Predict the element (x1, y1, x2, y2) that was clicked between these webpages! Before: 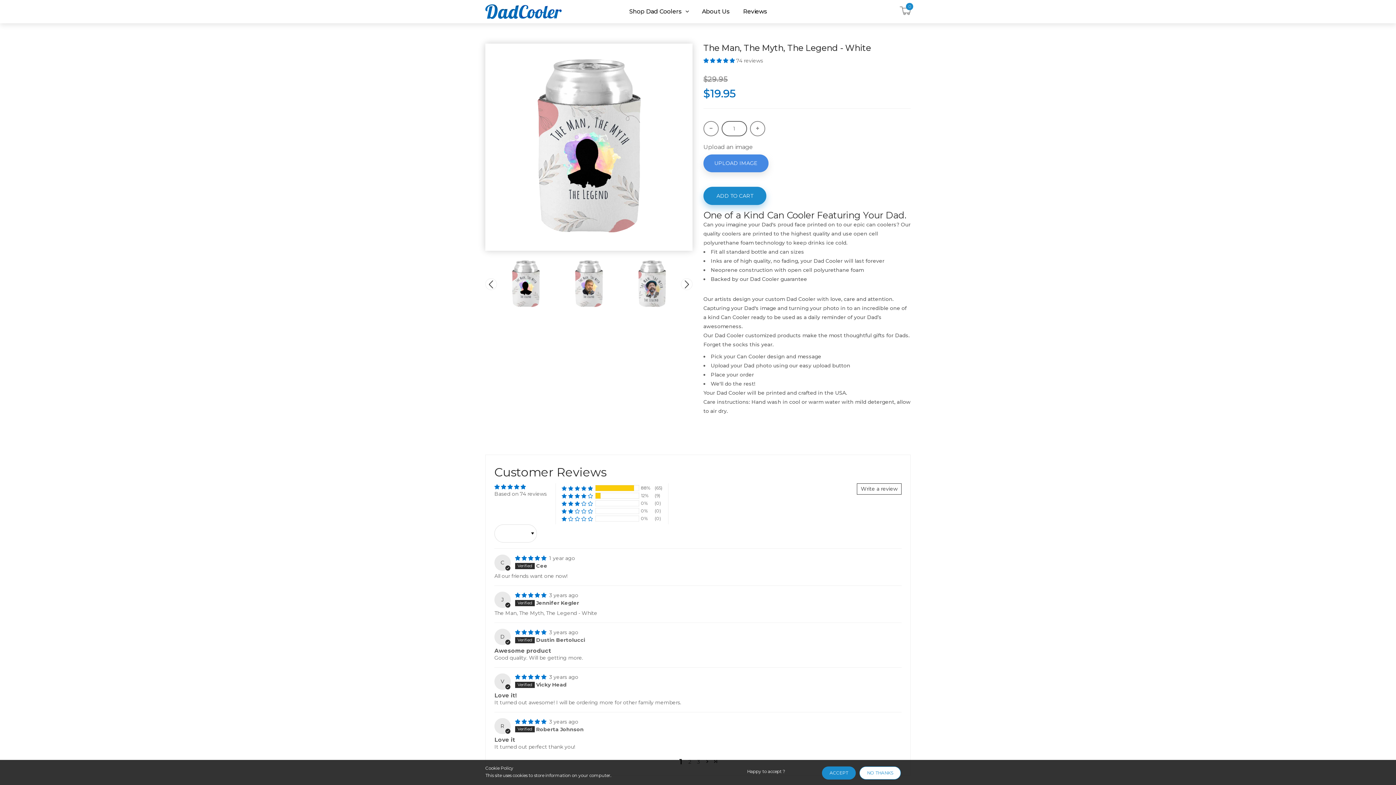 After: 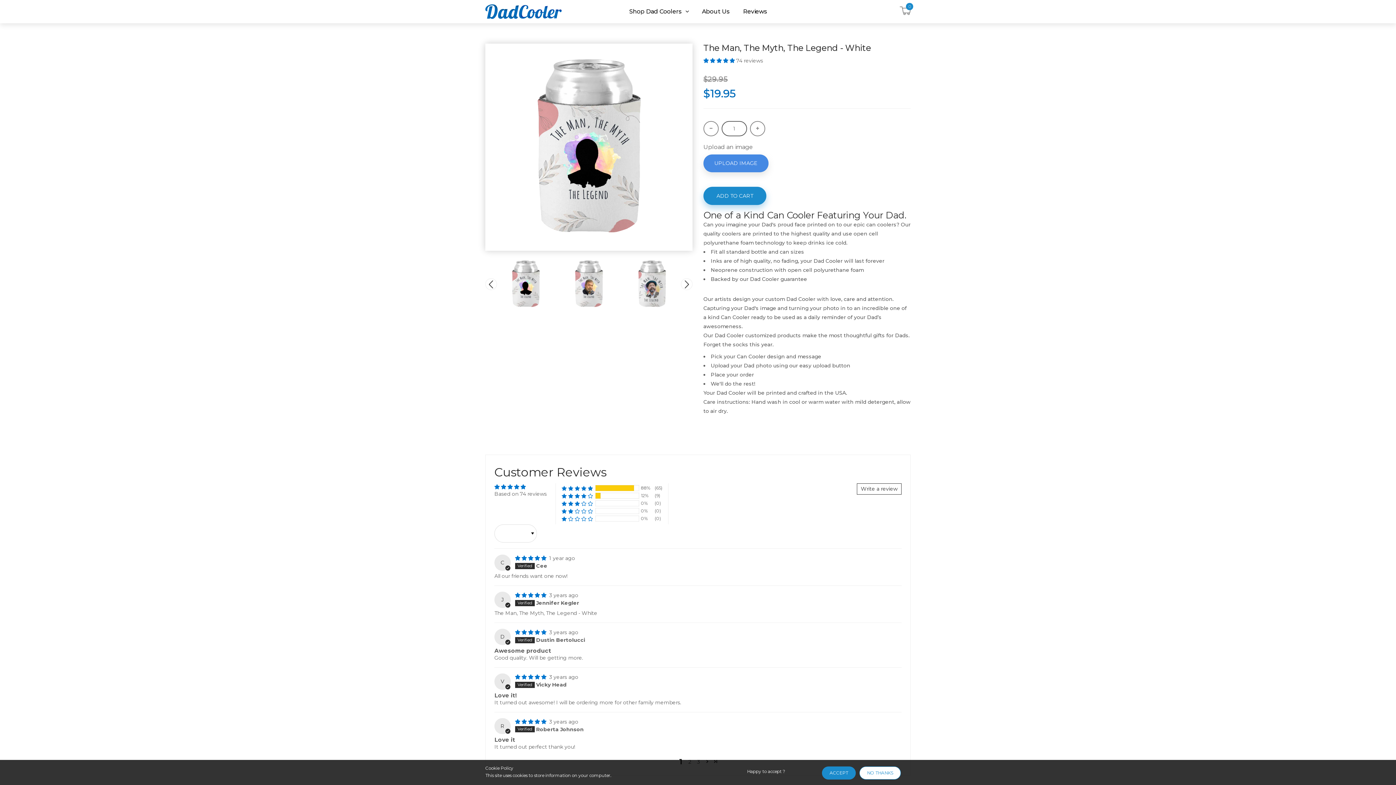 Action: bbox: (498, 256, 553, 312)